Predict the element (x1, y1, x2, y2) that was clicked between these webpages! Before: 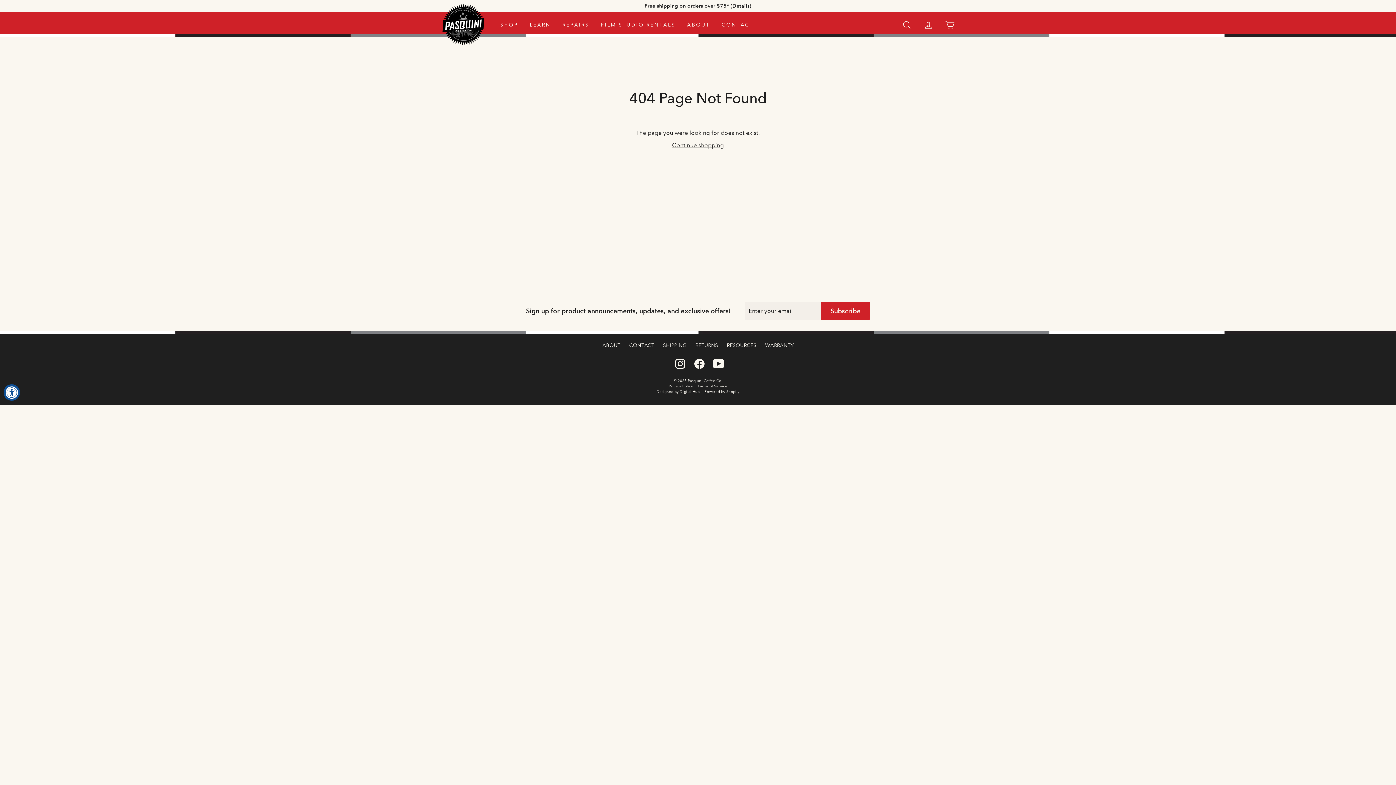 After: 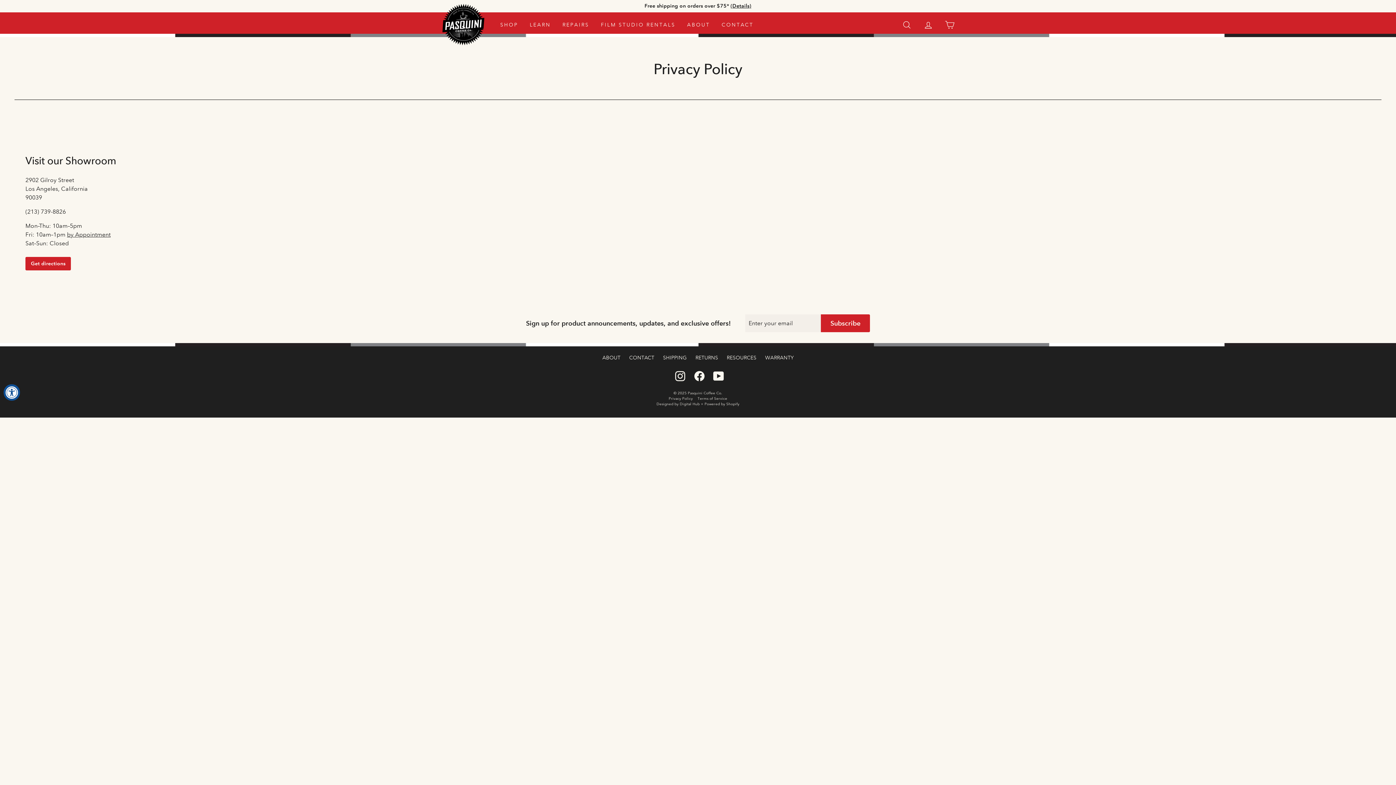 Action: label: Privacy Policy bbox: (667, 384, 694, 388)